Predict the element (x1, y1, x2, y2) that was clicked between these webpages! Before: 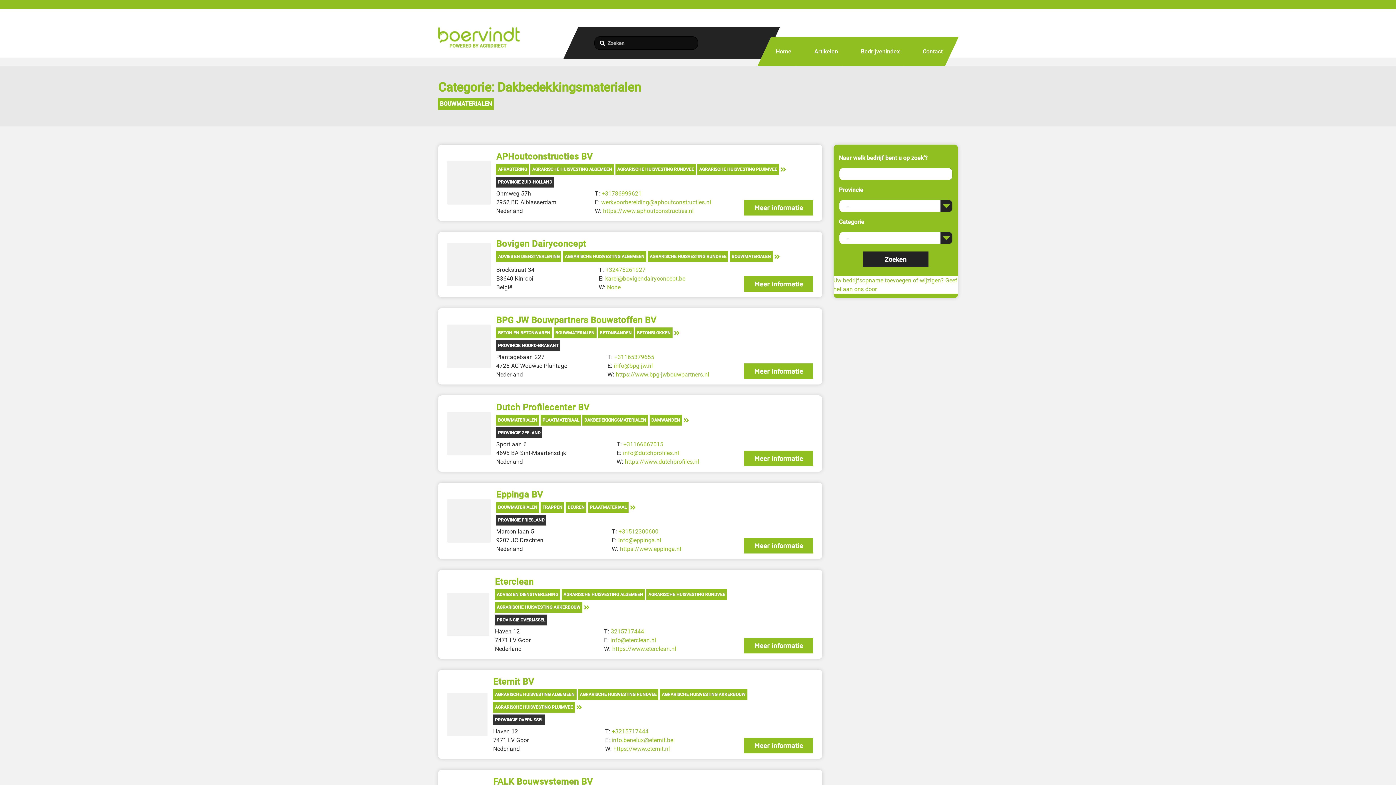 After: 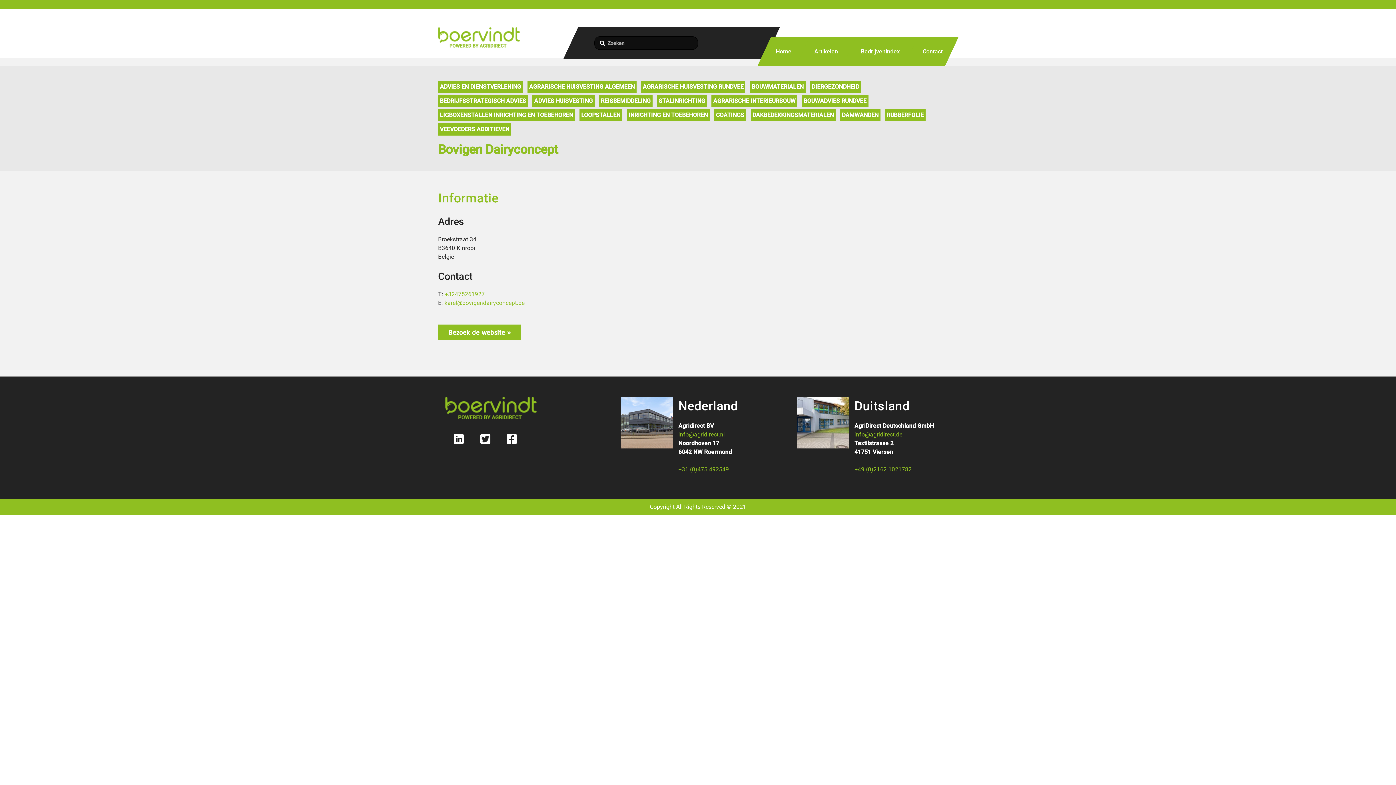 Action: bbox: (447, 242, 490, 286)